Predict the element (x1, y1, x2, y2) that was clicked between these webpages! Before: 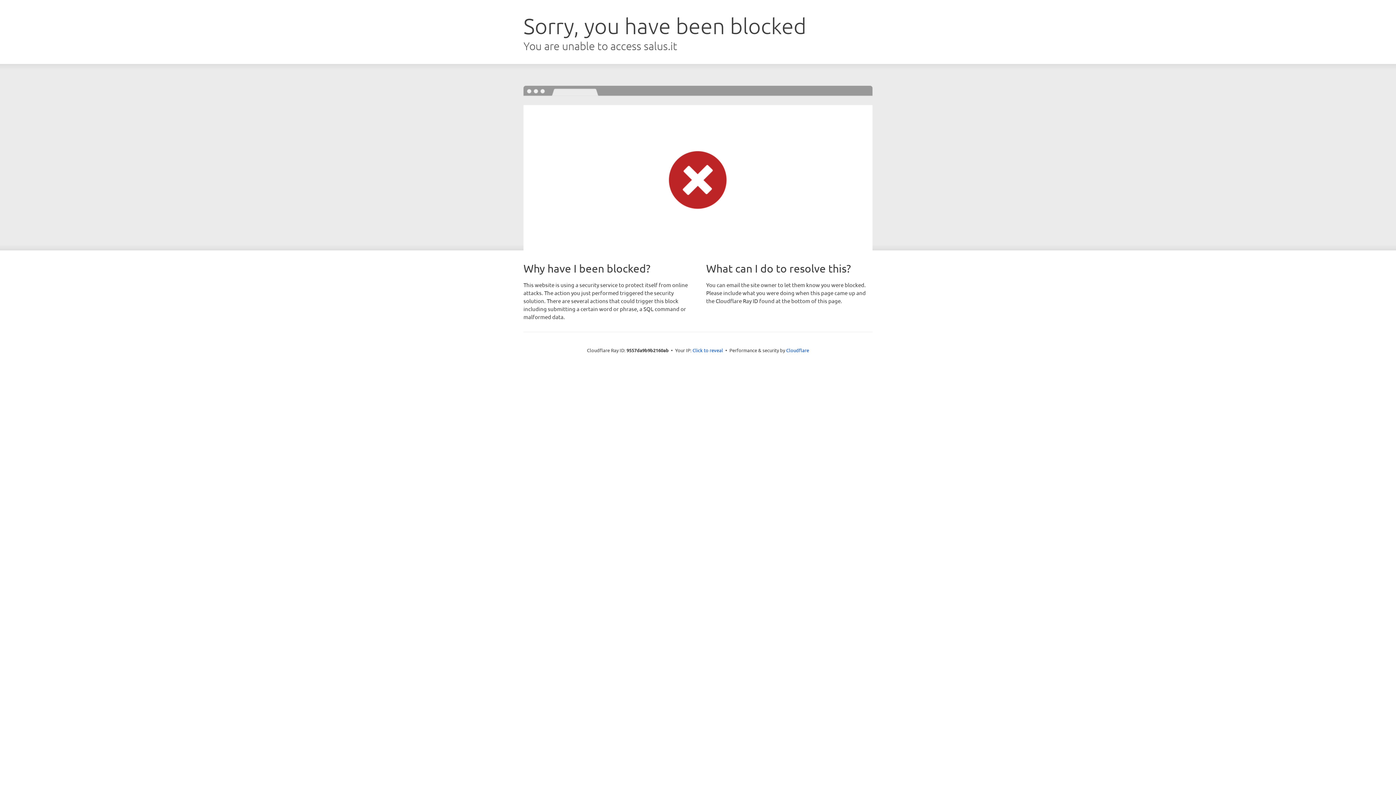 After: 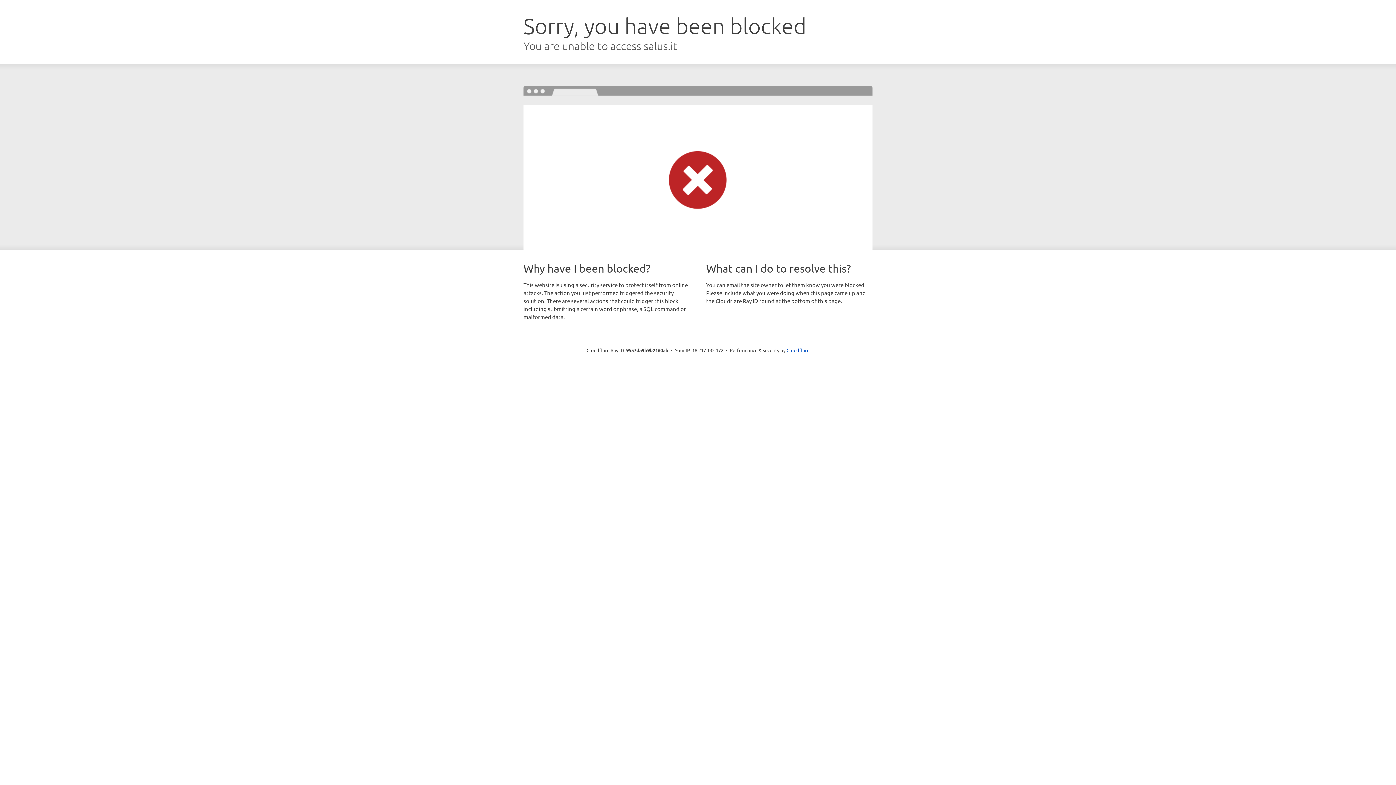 Action: label: Click to reveal bbox: (692, 346, 723, 353)